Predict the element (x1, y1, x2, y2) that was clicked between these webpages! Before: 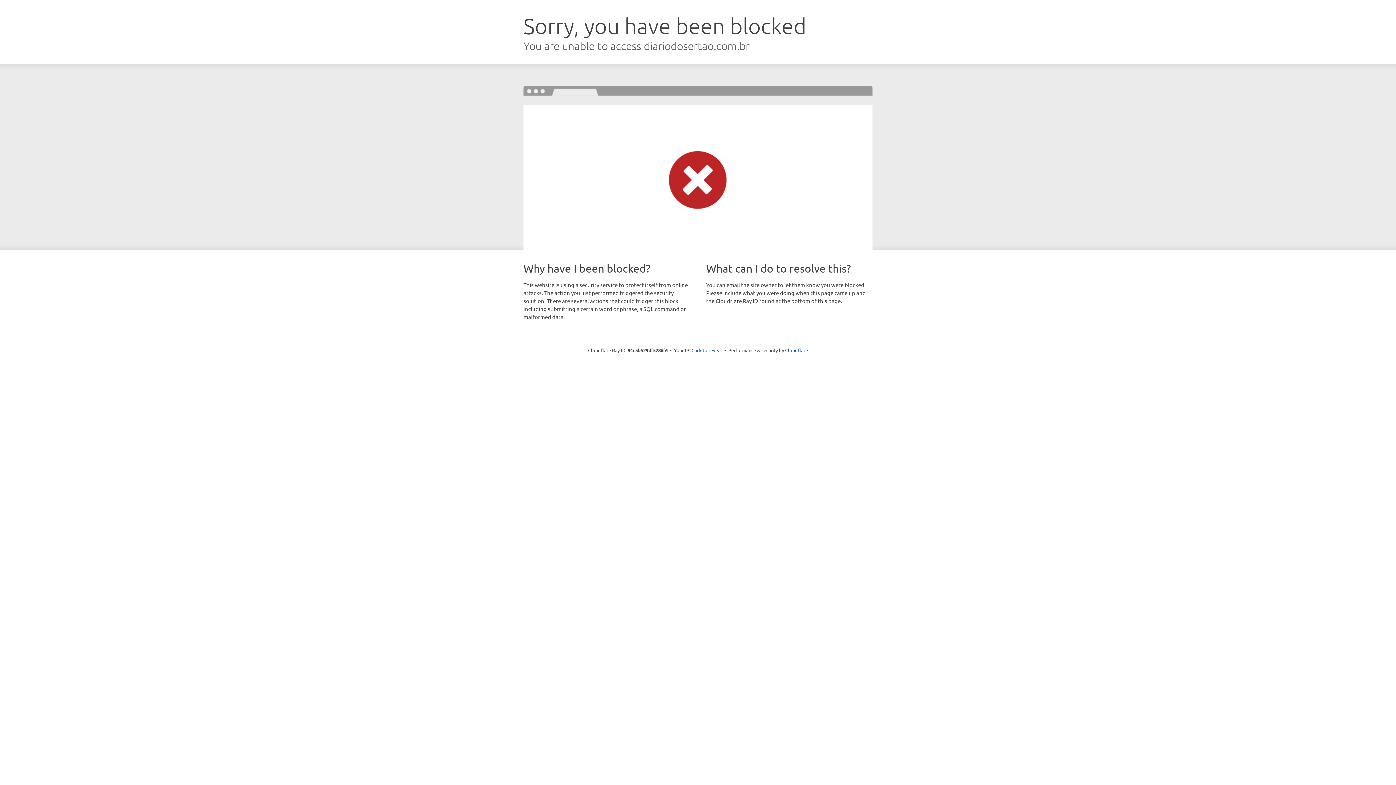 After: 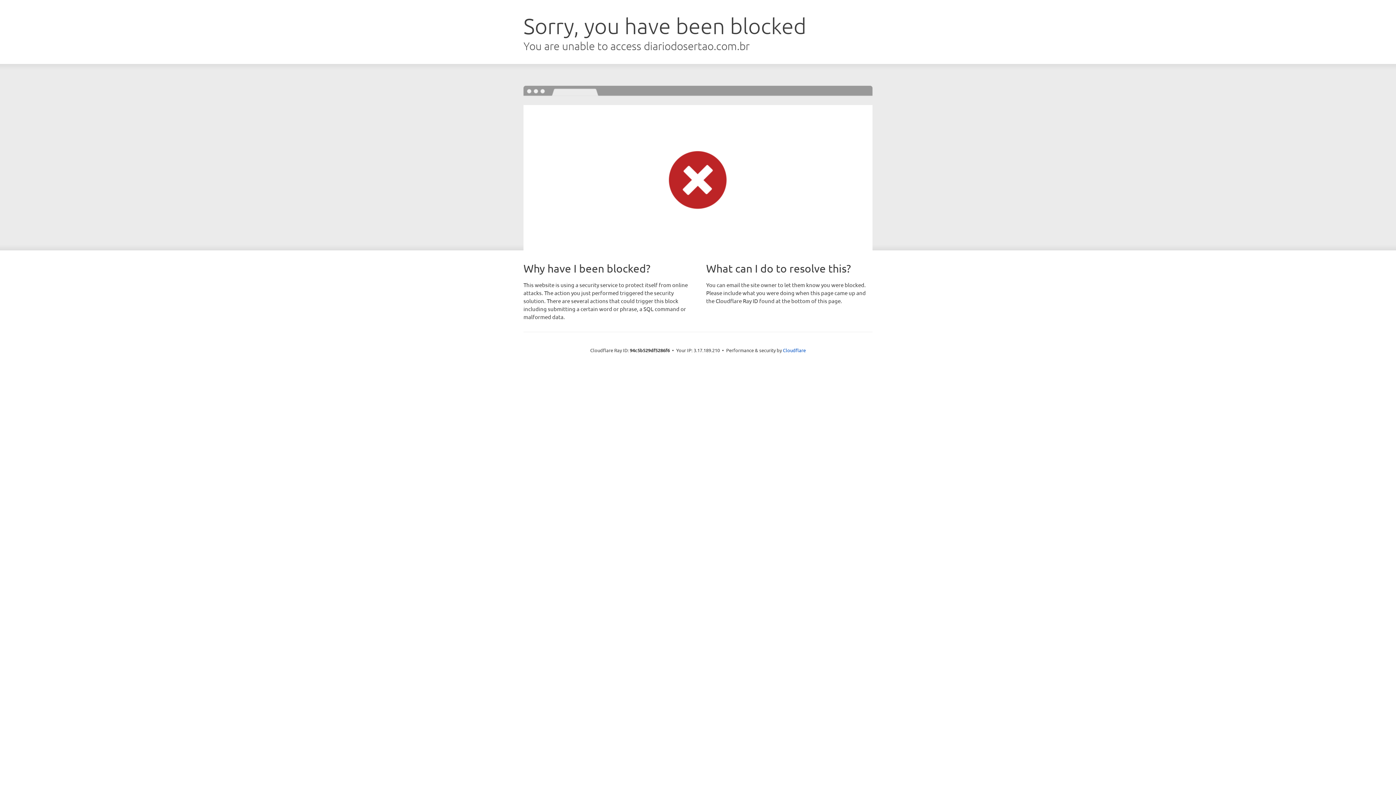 Action: bbox: (691, 346, 722, 353) label: Click to reveal